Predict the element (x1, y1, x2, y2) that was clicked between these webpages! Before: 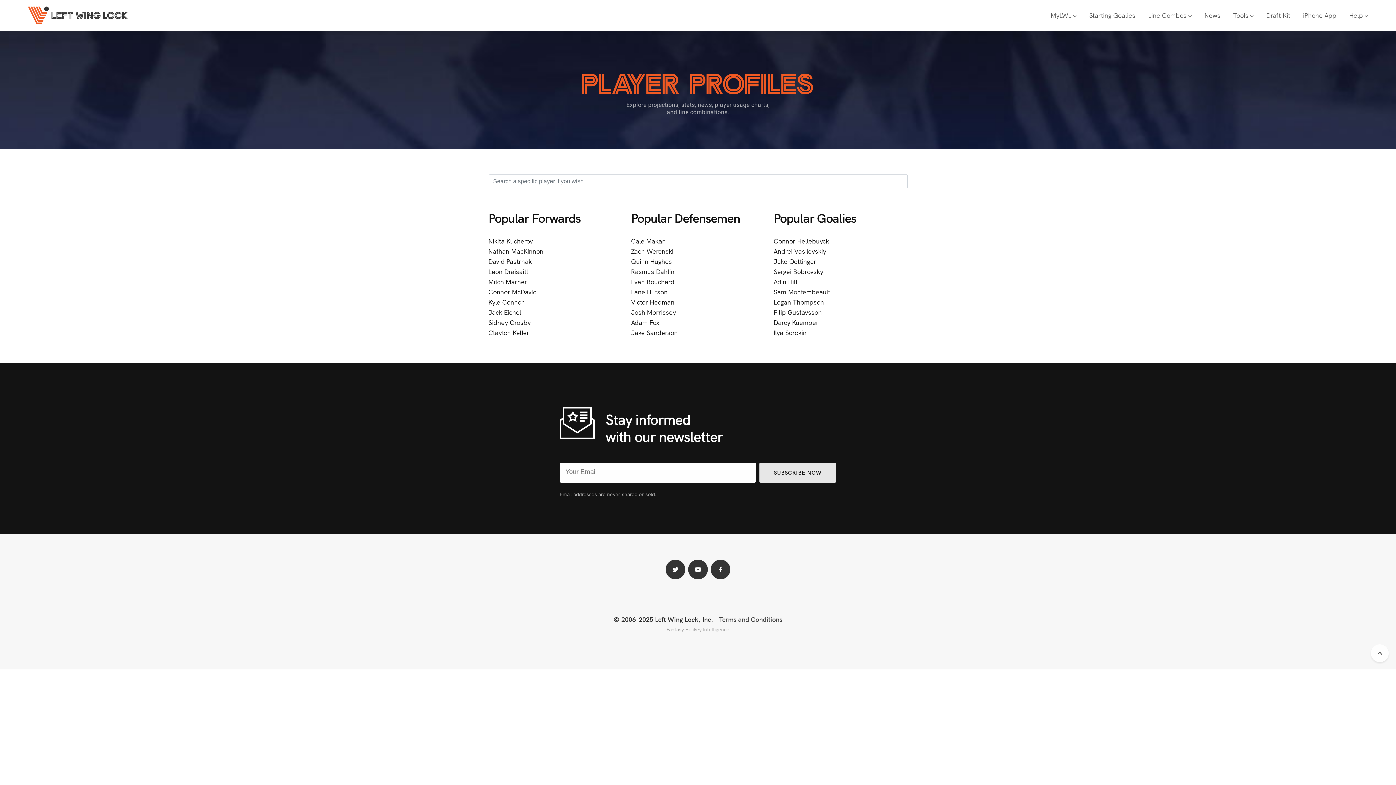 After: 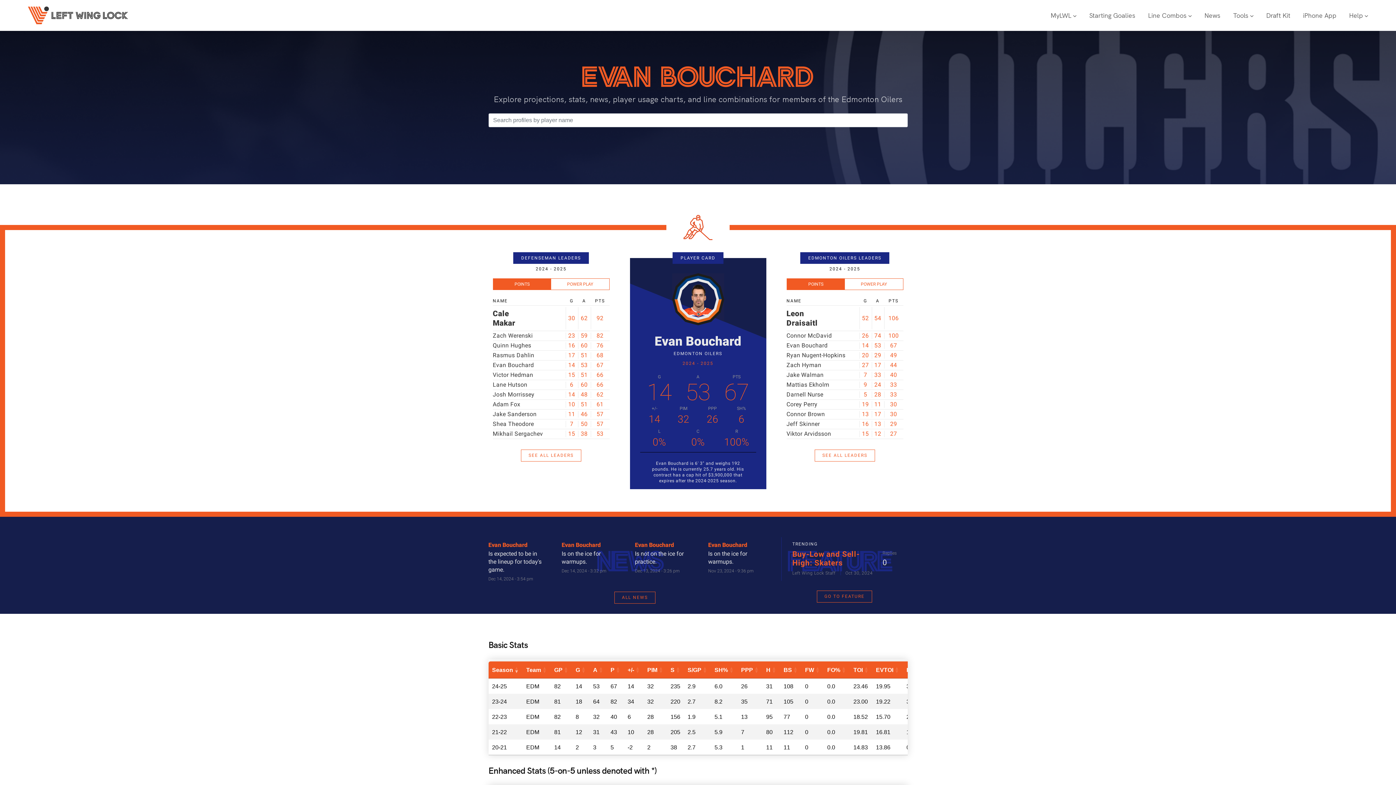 Action: bbox: (631, 277, 674, 286) label: Evan Bouchard